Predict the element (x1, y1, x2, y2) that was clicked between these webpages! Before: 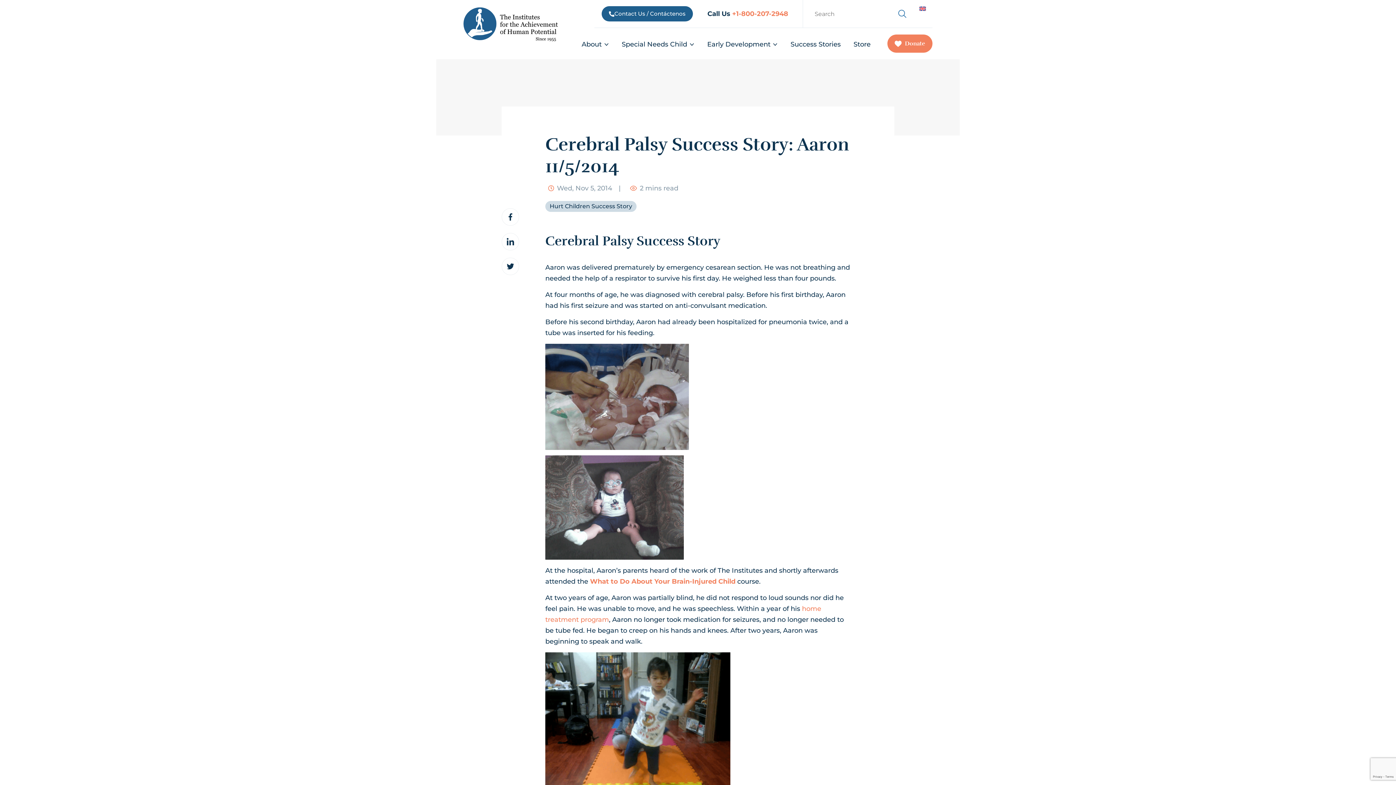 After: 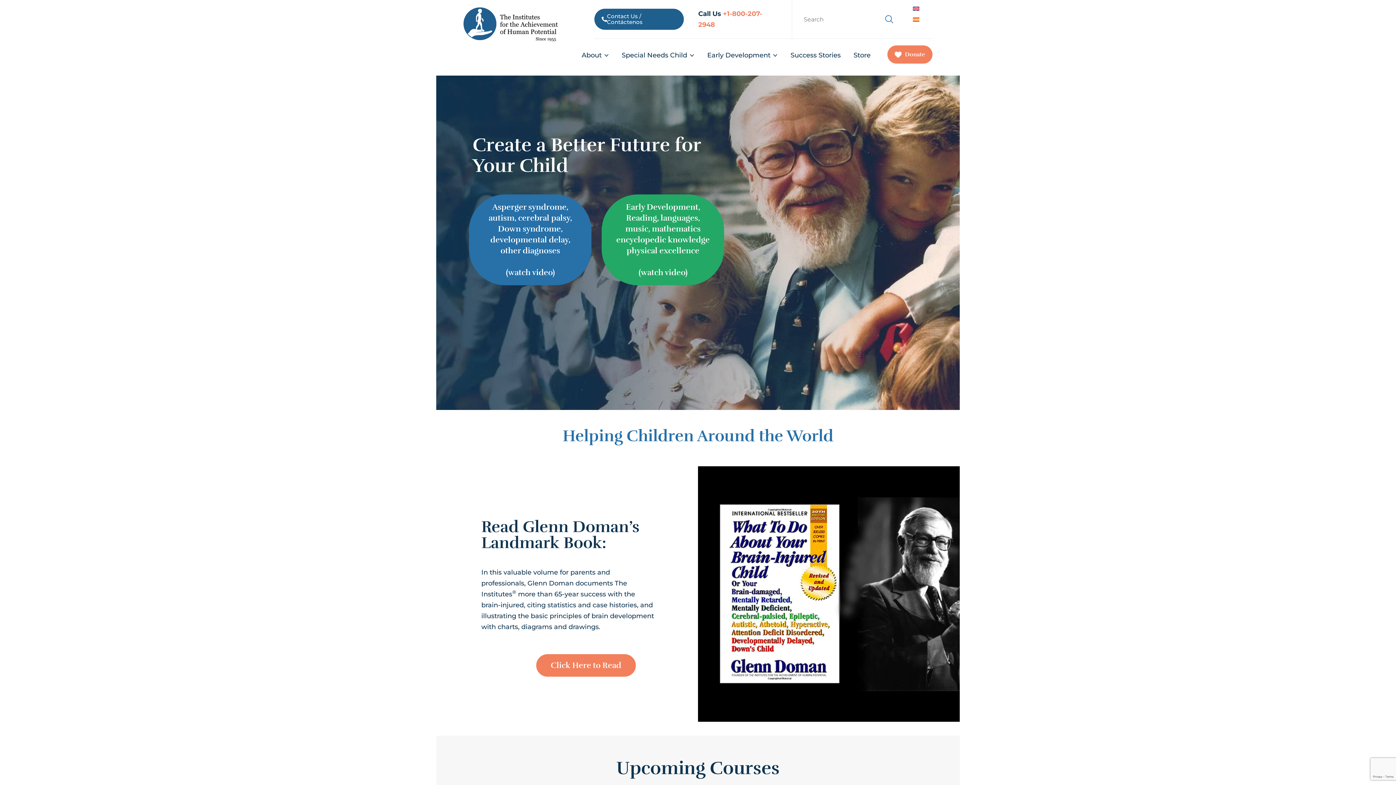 Action: bbox: (463, 7, 558, 40)